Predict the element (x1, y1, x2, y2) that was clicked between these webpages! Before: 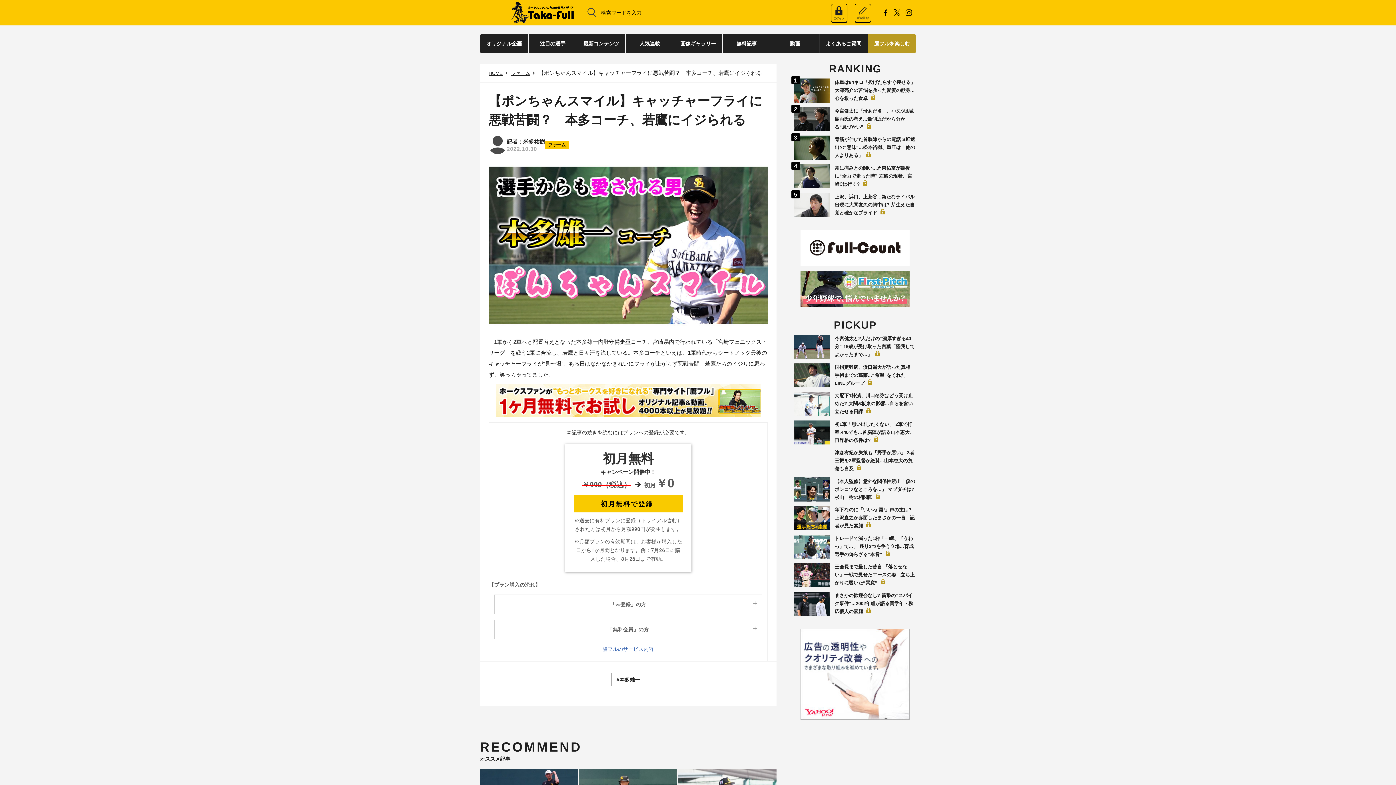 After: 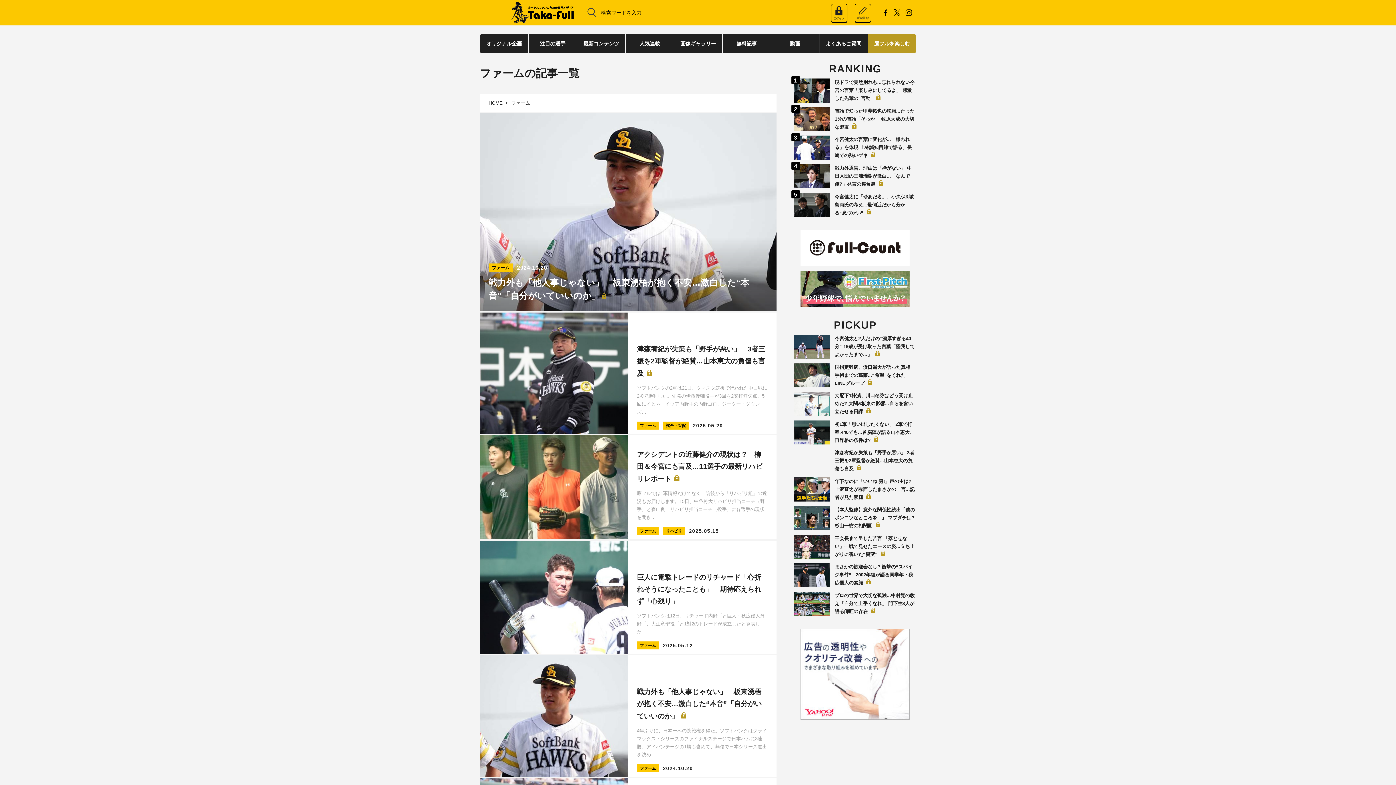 Action: bbox: (511, 70, 530, 76) label: ファーム